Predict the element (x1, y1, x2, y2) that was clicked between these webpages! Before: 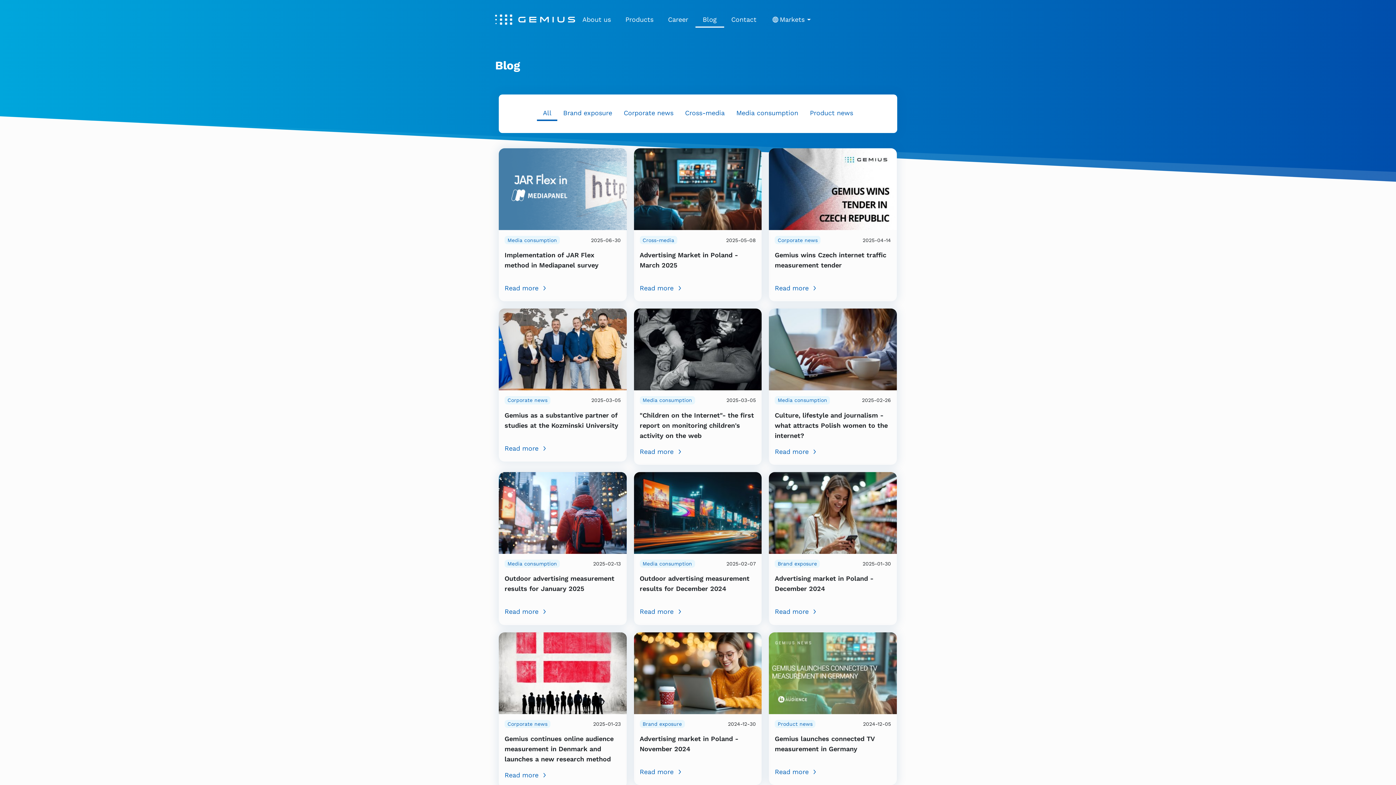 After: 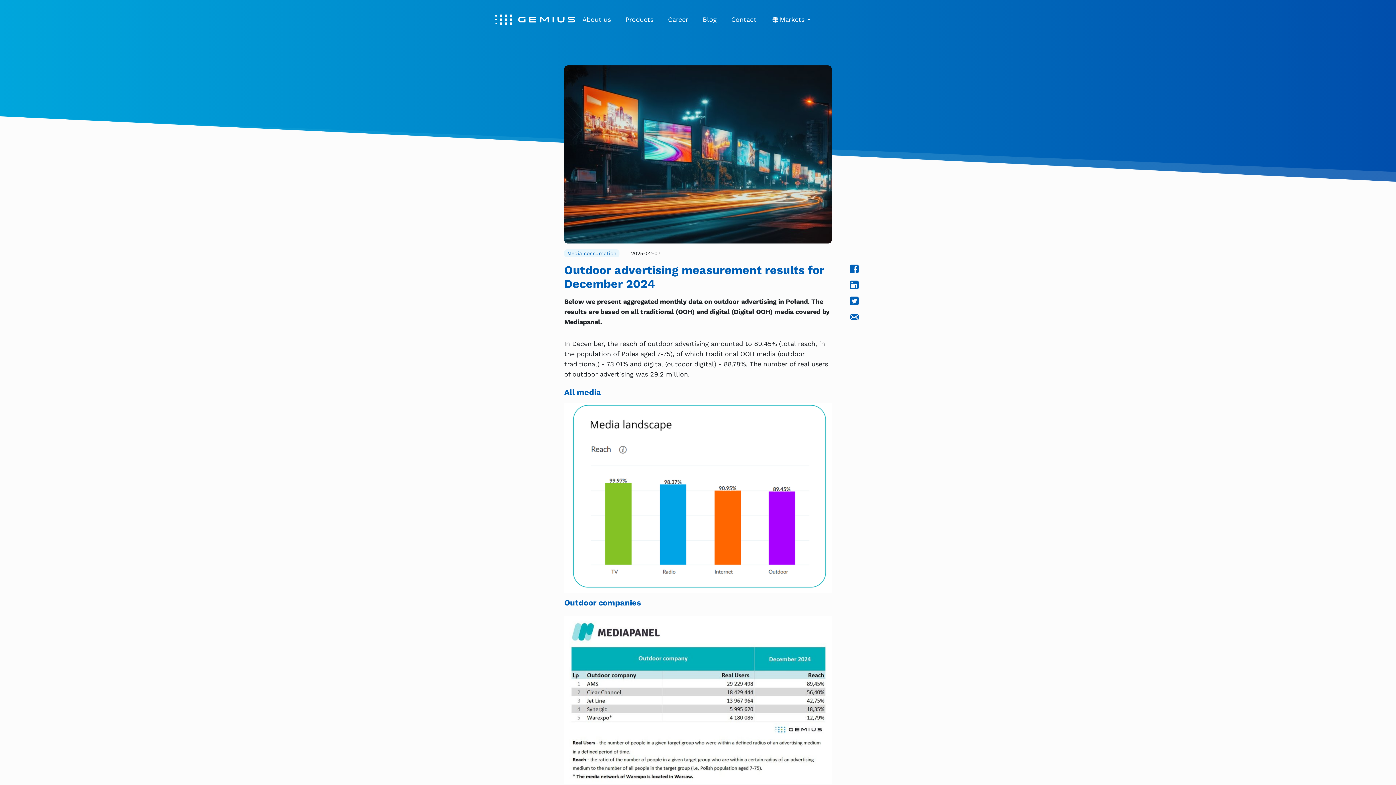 Action: label: Read more bbox: (639, 607, 756, 617)